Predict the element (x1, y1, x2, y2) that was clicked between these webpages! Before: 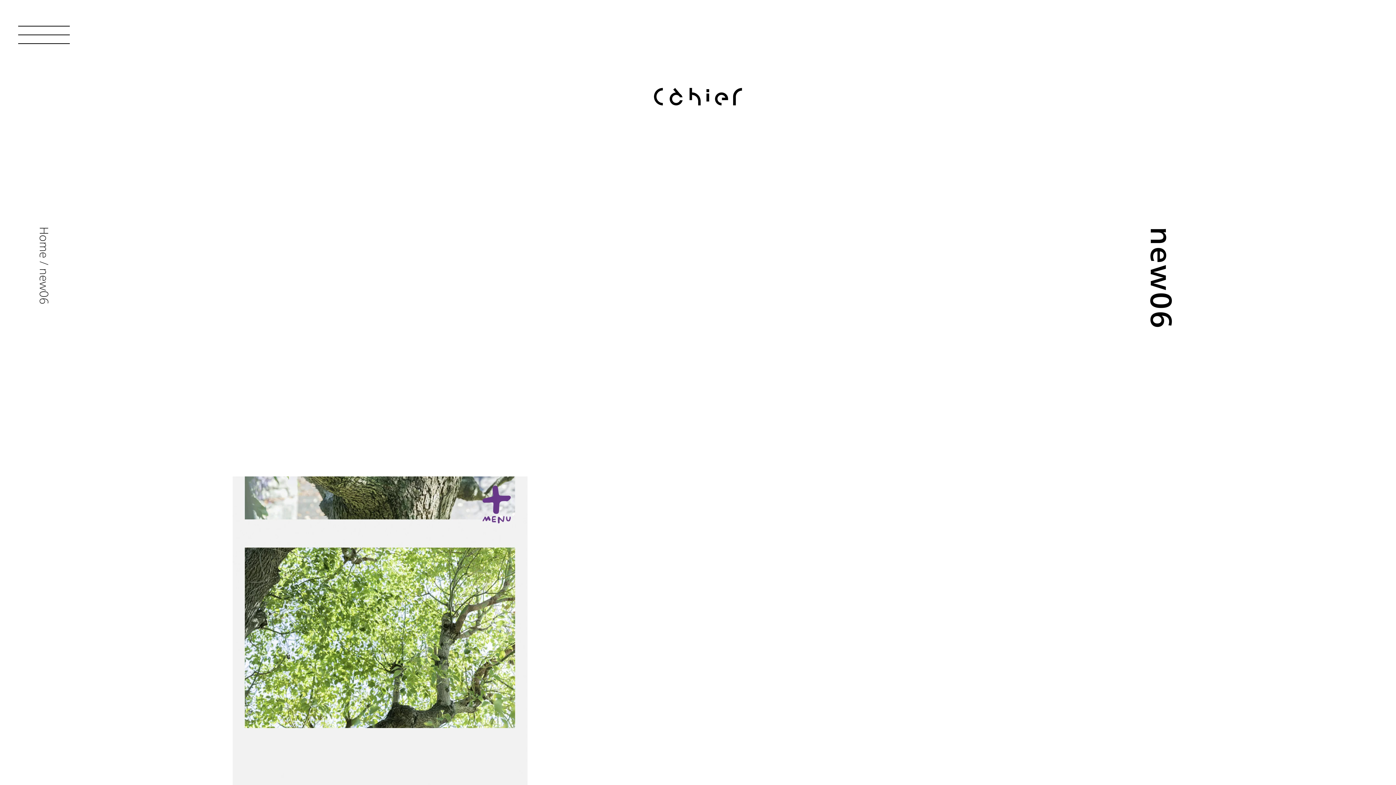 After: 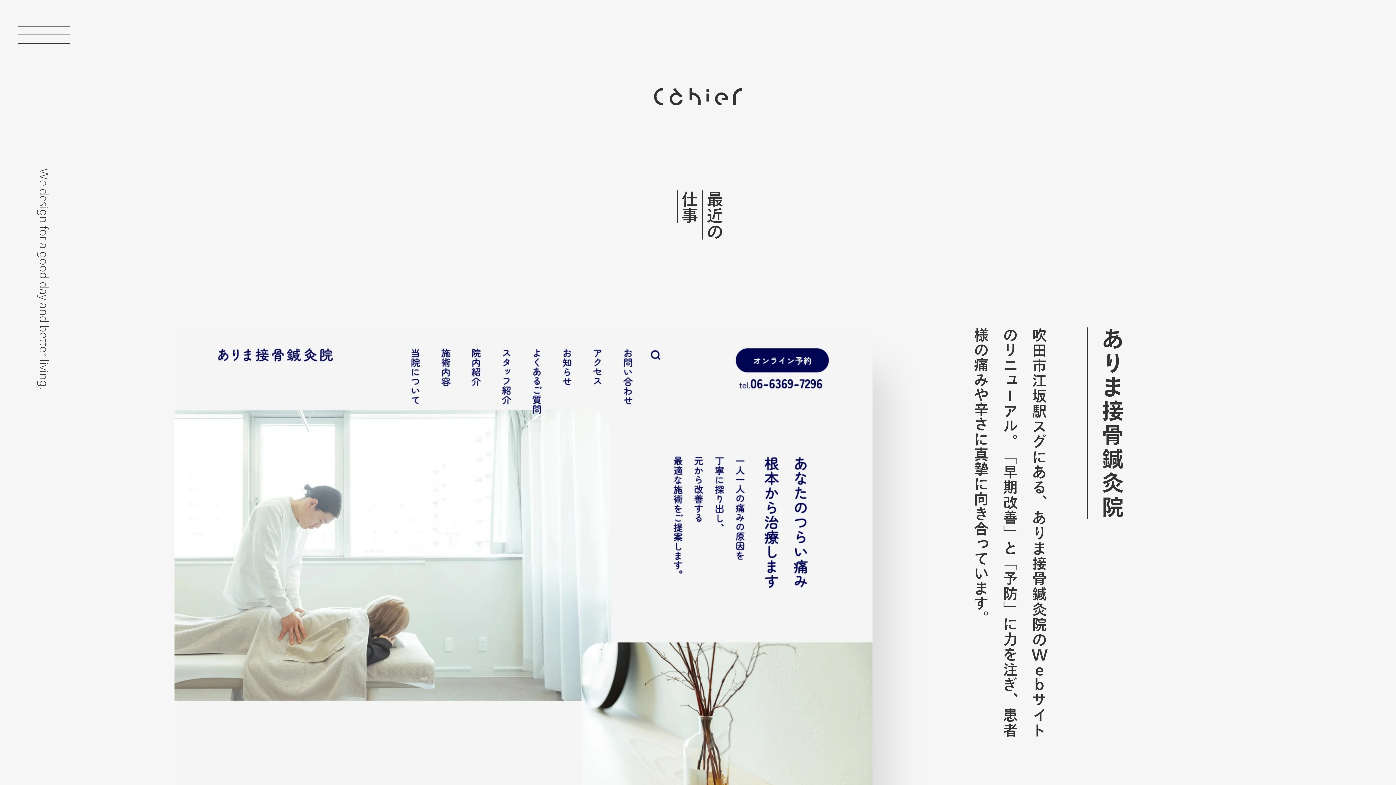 Action: label: Home bbox: (38, 227, 49, 258)